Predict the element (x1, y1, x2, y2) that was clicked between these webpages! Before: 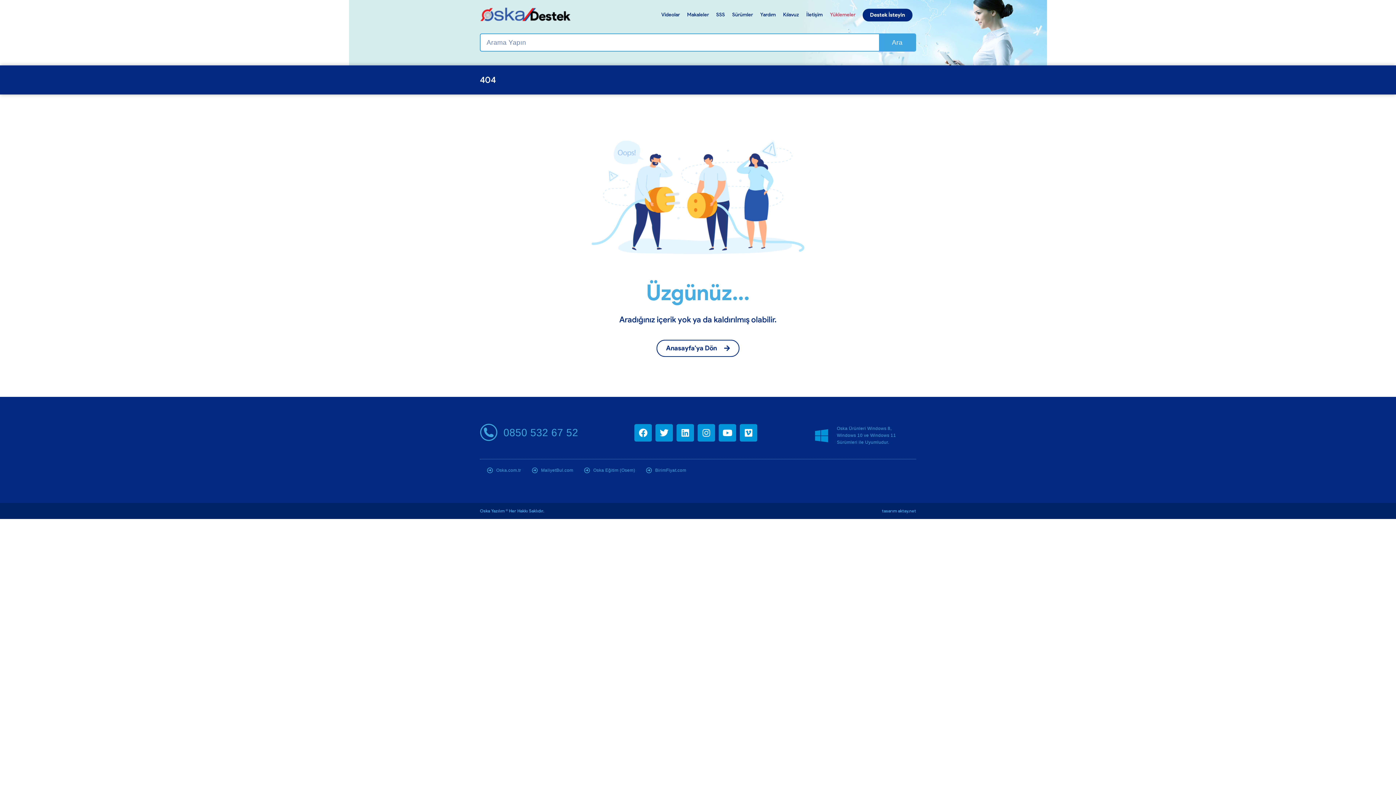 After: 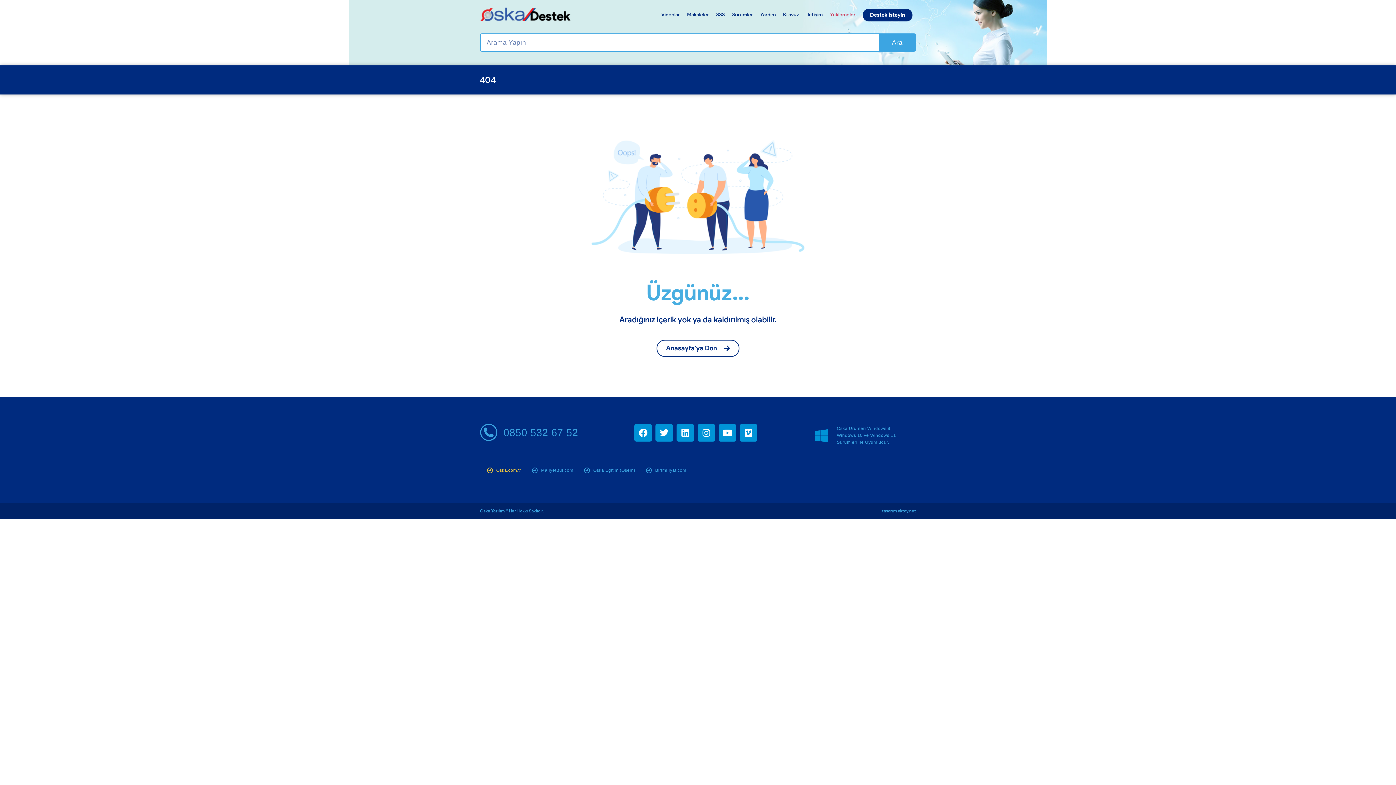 Action: bbox: (487, 466, 521, 474) label: Oska.com.tr